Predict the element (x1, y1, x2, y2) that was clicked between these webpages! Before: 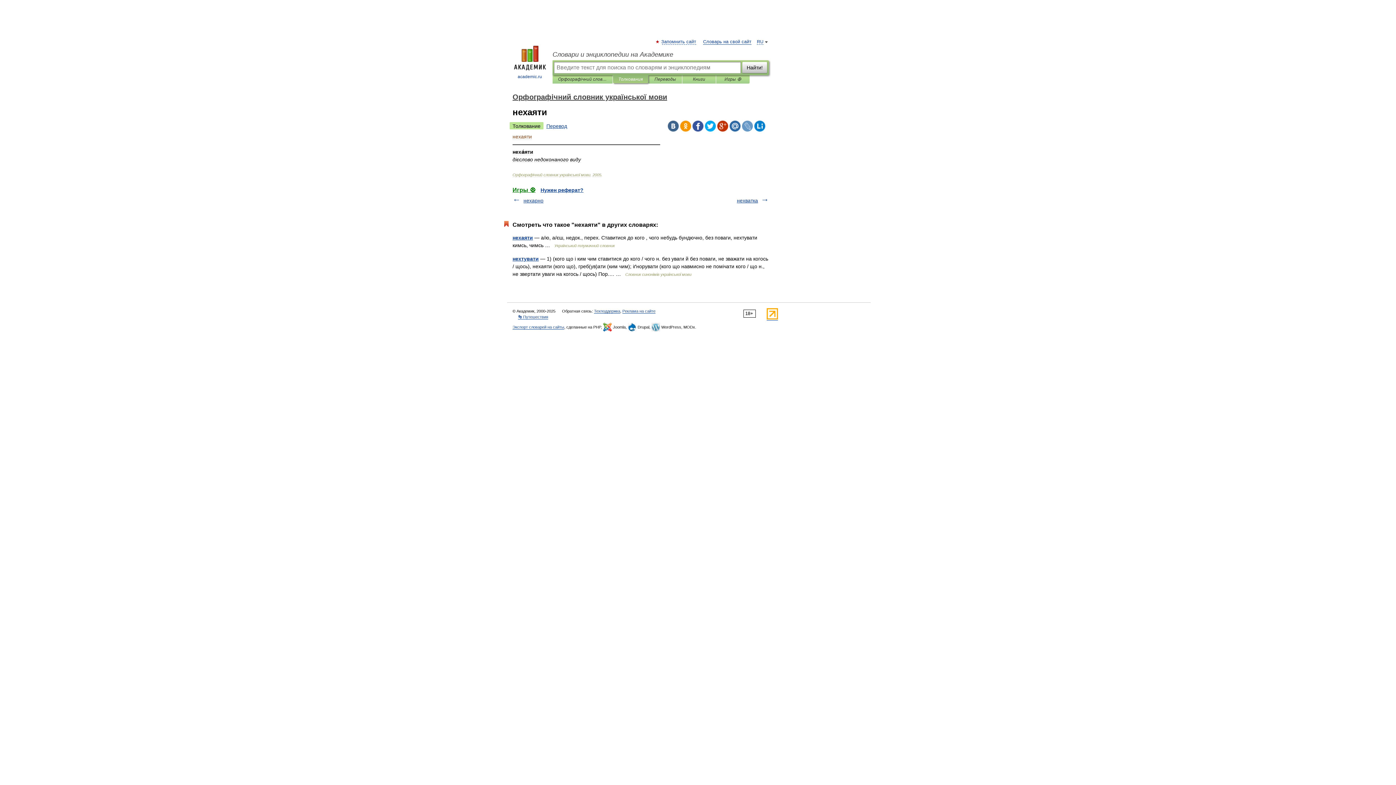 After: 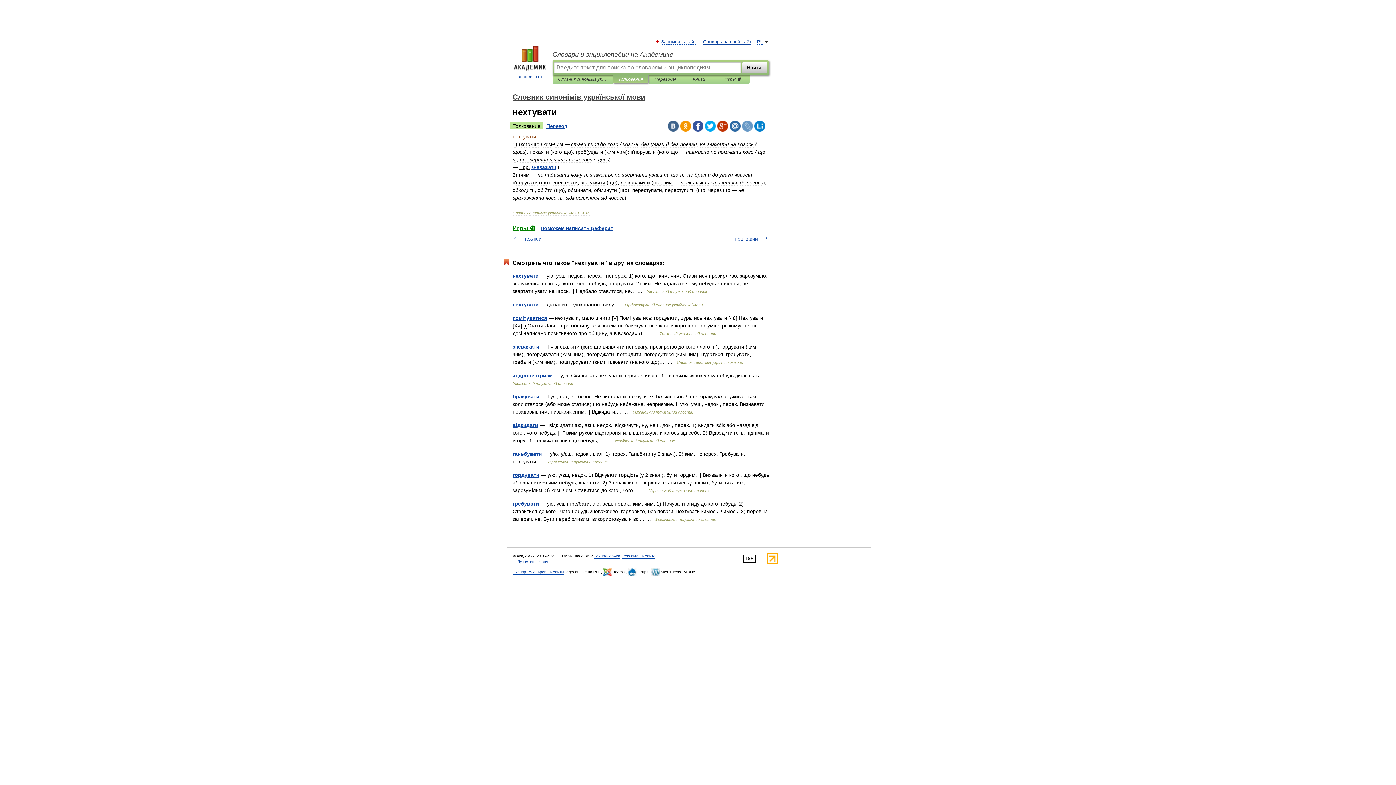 Action: bbox: (512, 256, 538, 261) label: нехтувати